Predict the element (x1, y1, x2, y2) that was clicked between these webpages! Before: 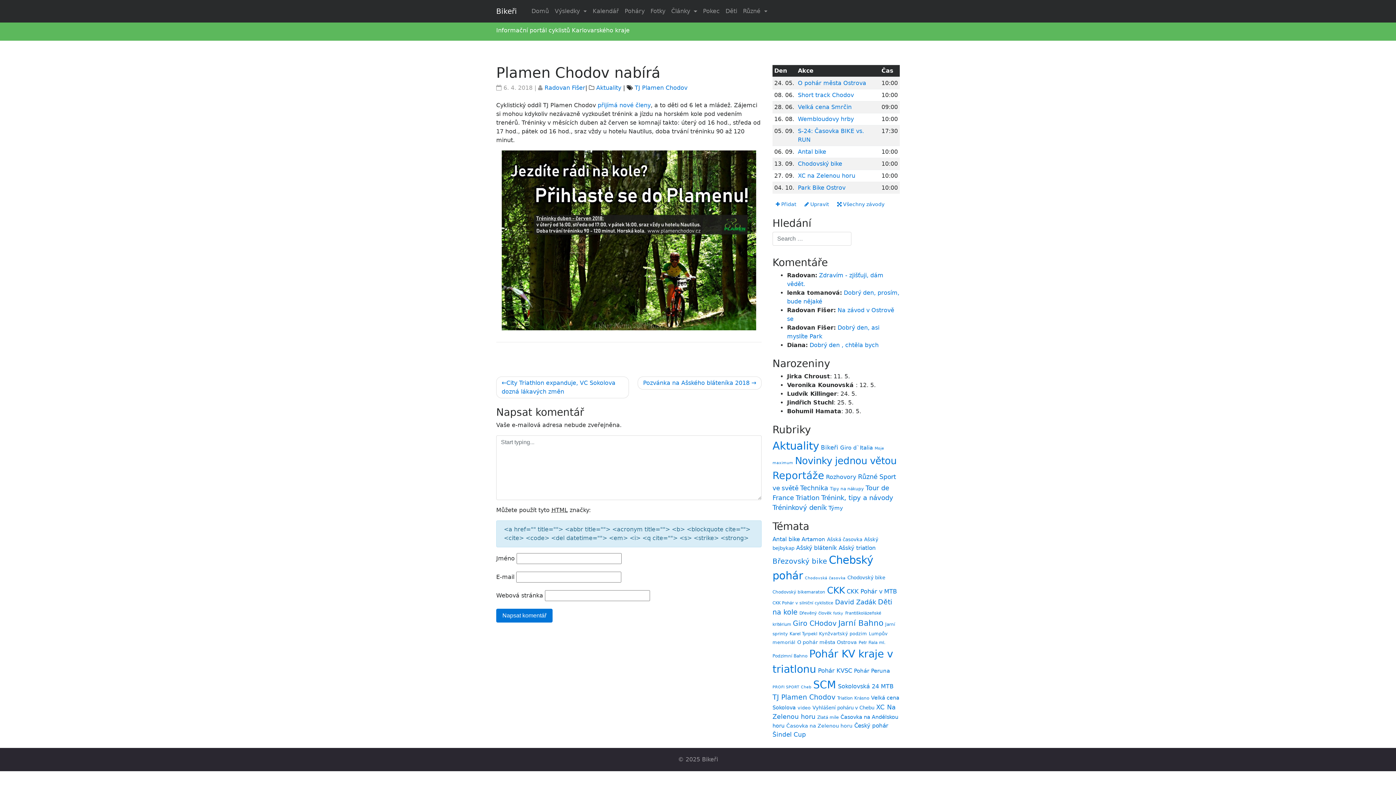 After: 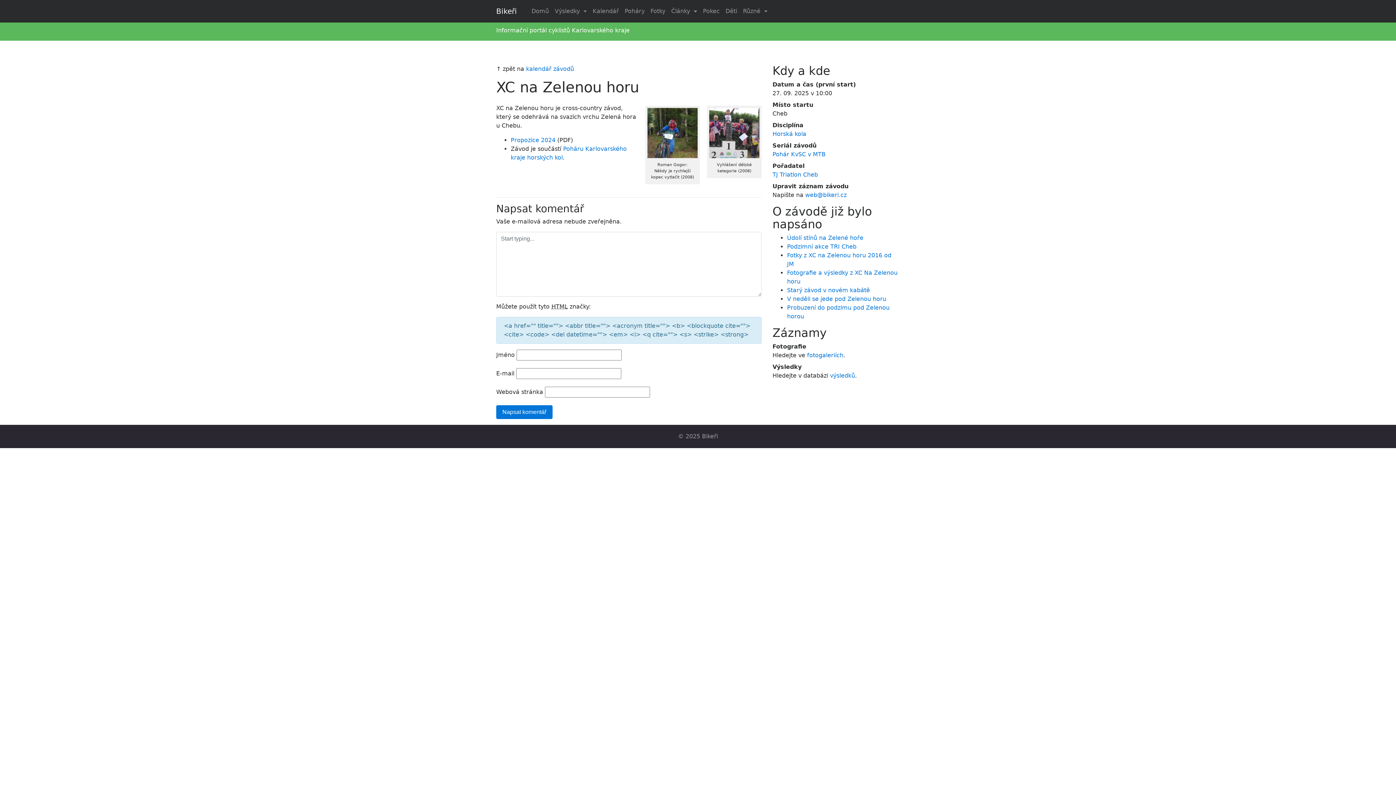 Action: bbox: (798, 172, 855, 179) label: XC na Zelenou horu